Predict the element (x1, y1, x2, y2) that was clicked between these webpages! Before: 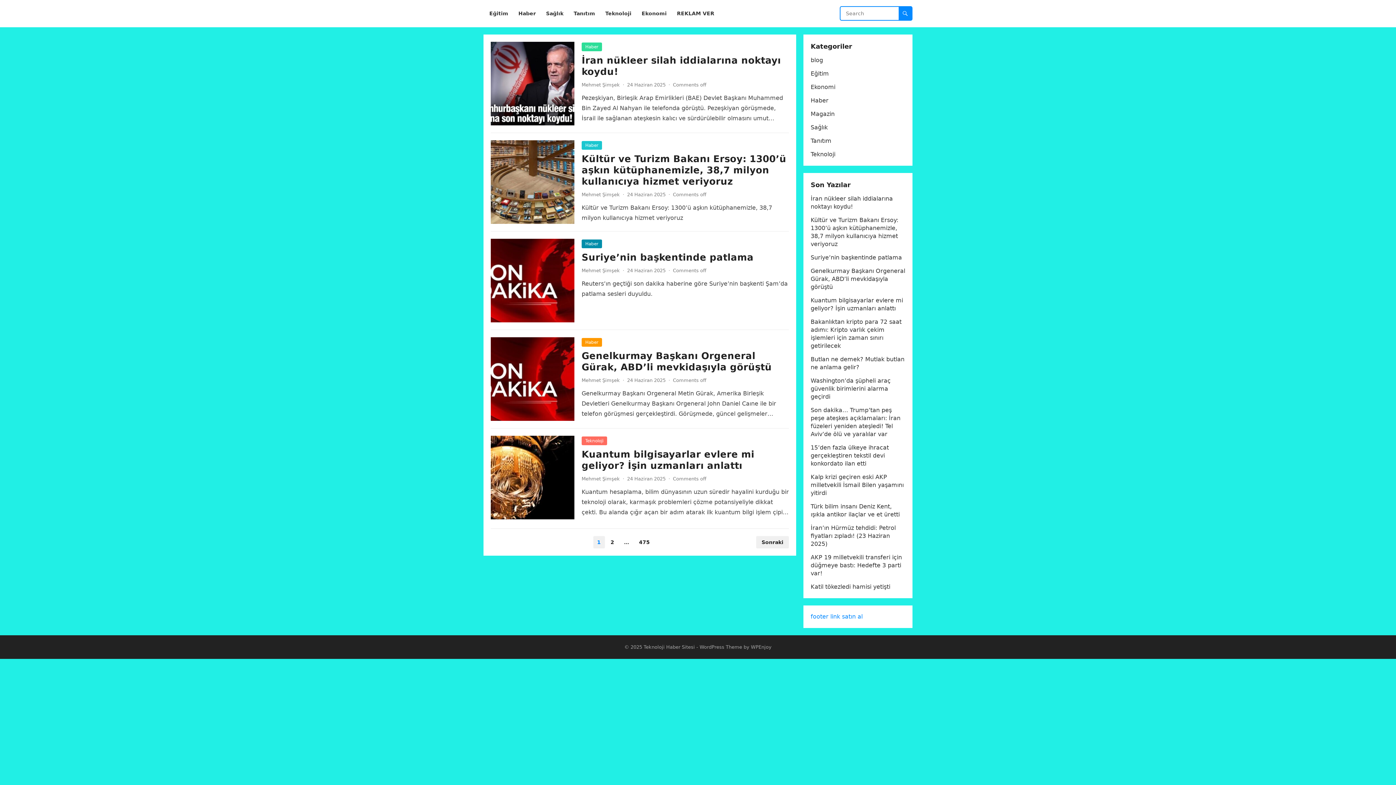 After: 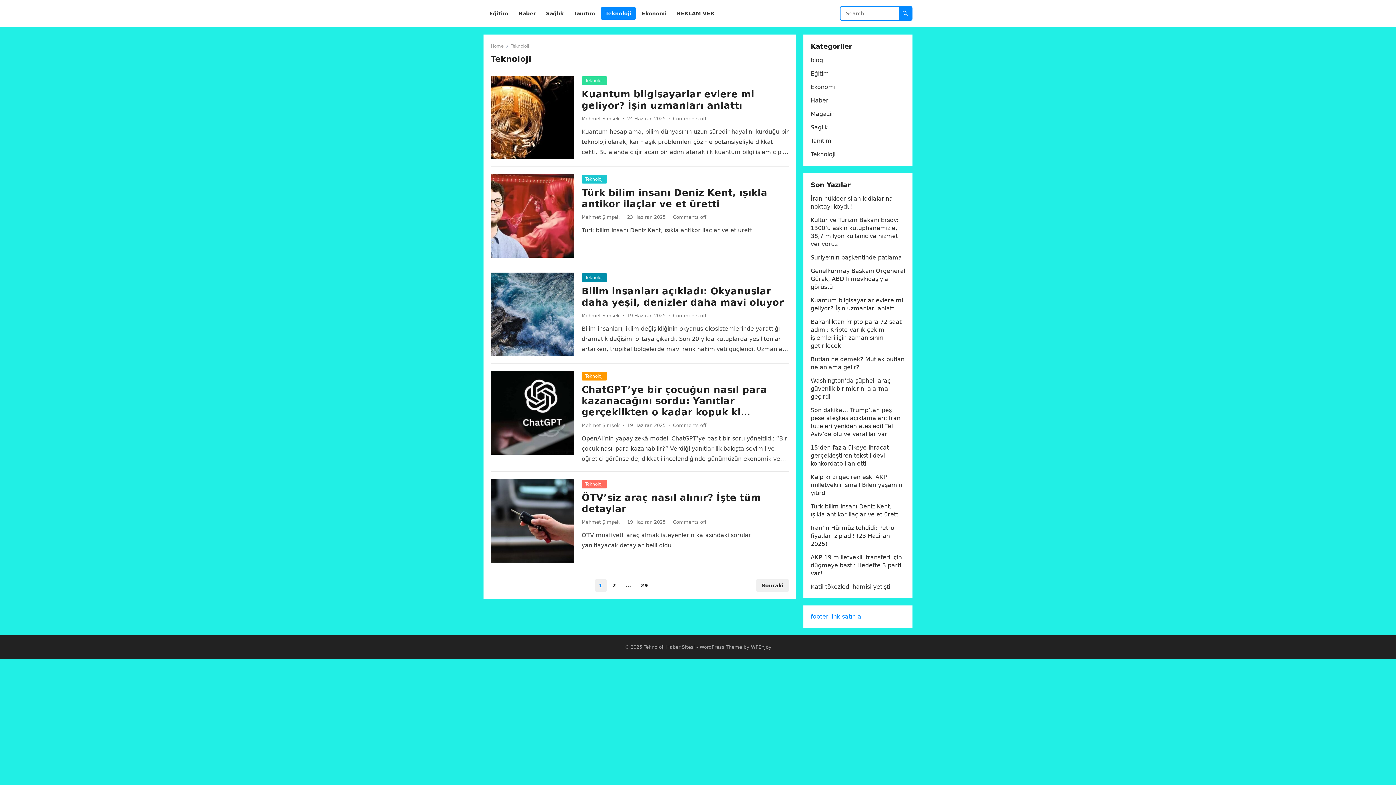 Action: label: Teknoloji bbox: (810, 150, 835, 157)